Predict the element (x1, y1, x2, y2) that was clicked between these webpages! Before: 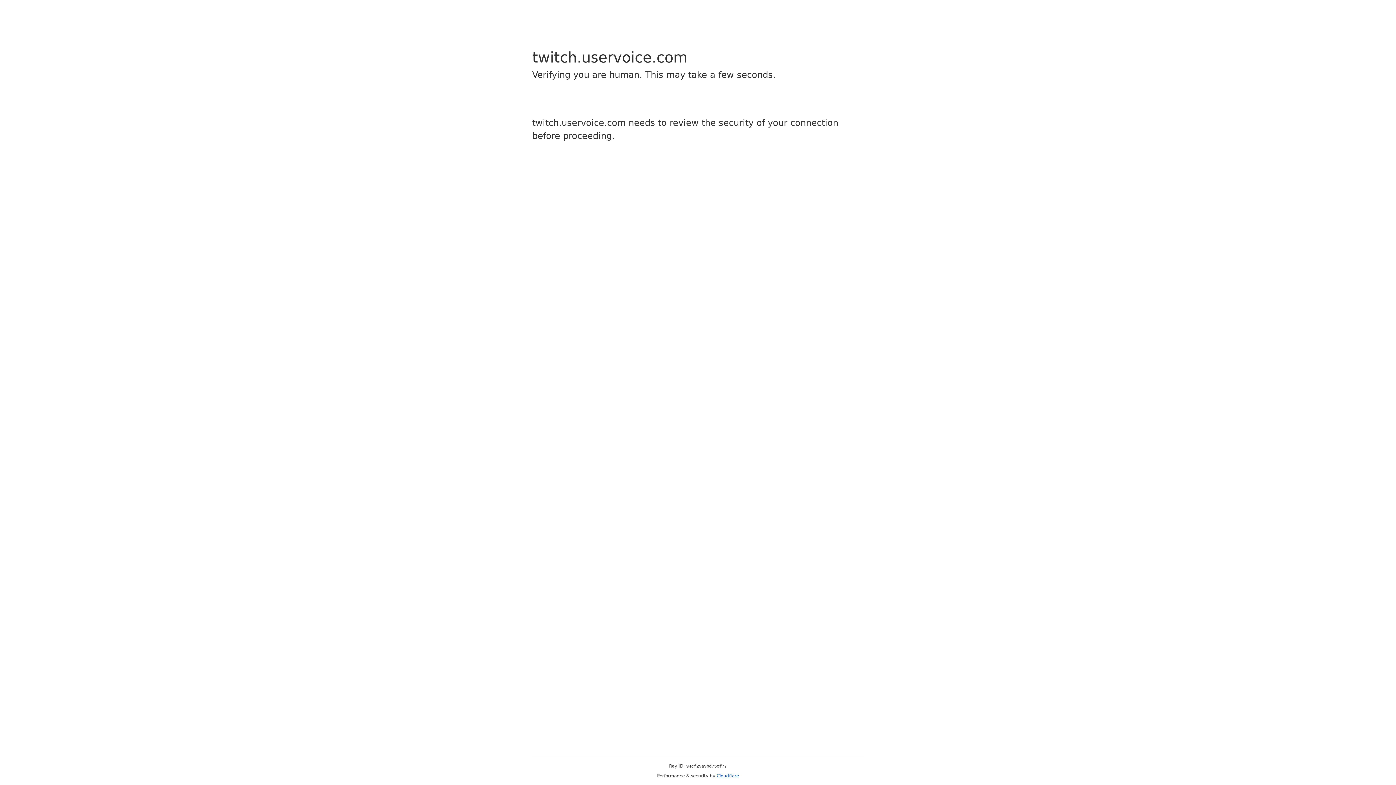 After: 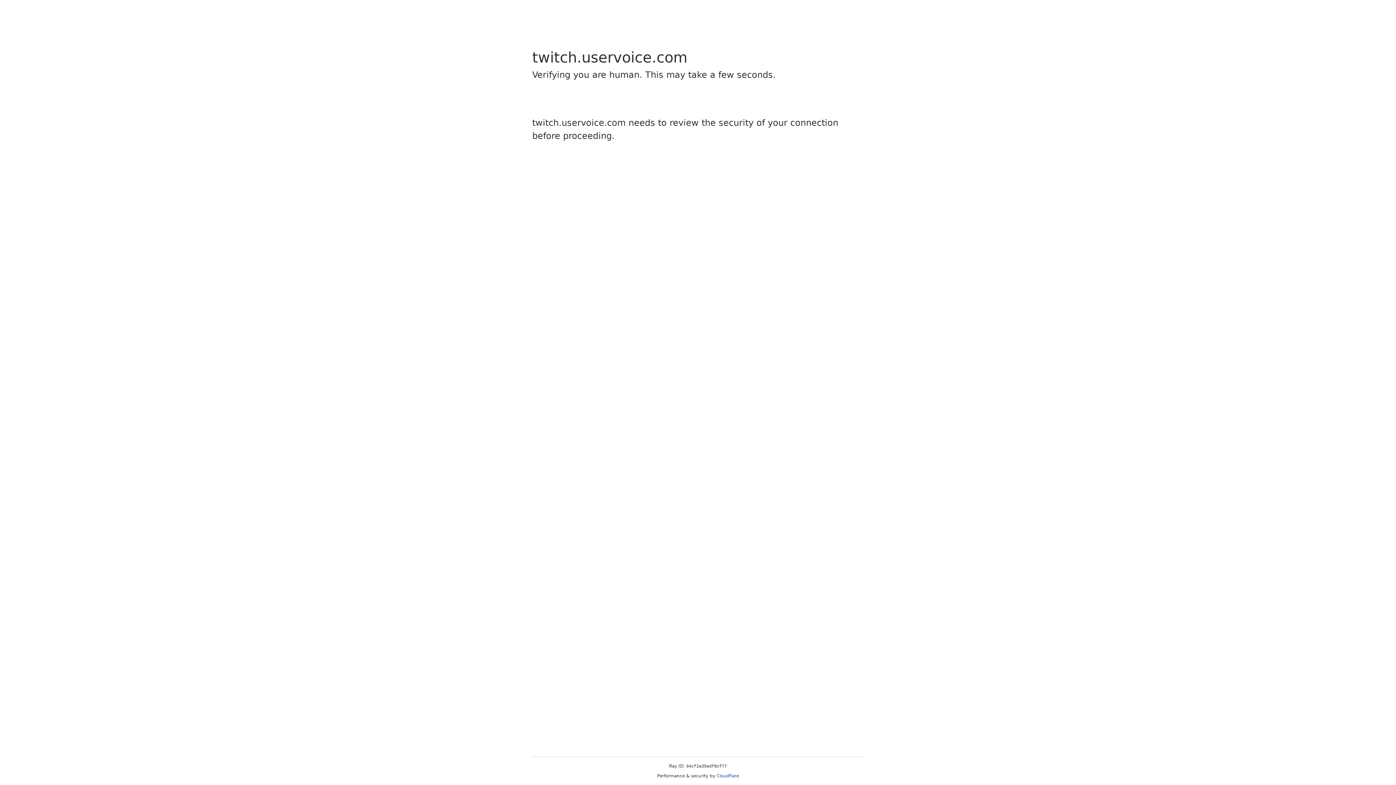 Action: bbox: (716, 773, 739, 778) label: Cloudflare